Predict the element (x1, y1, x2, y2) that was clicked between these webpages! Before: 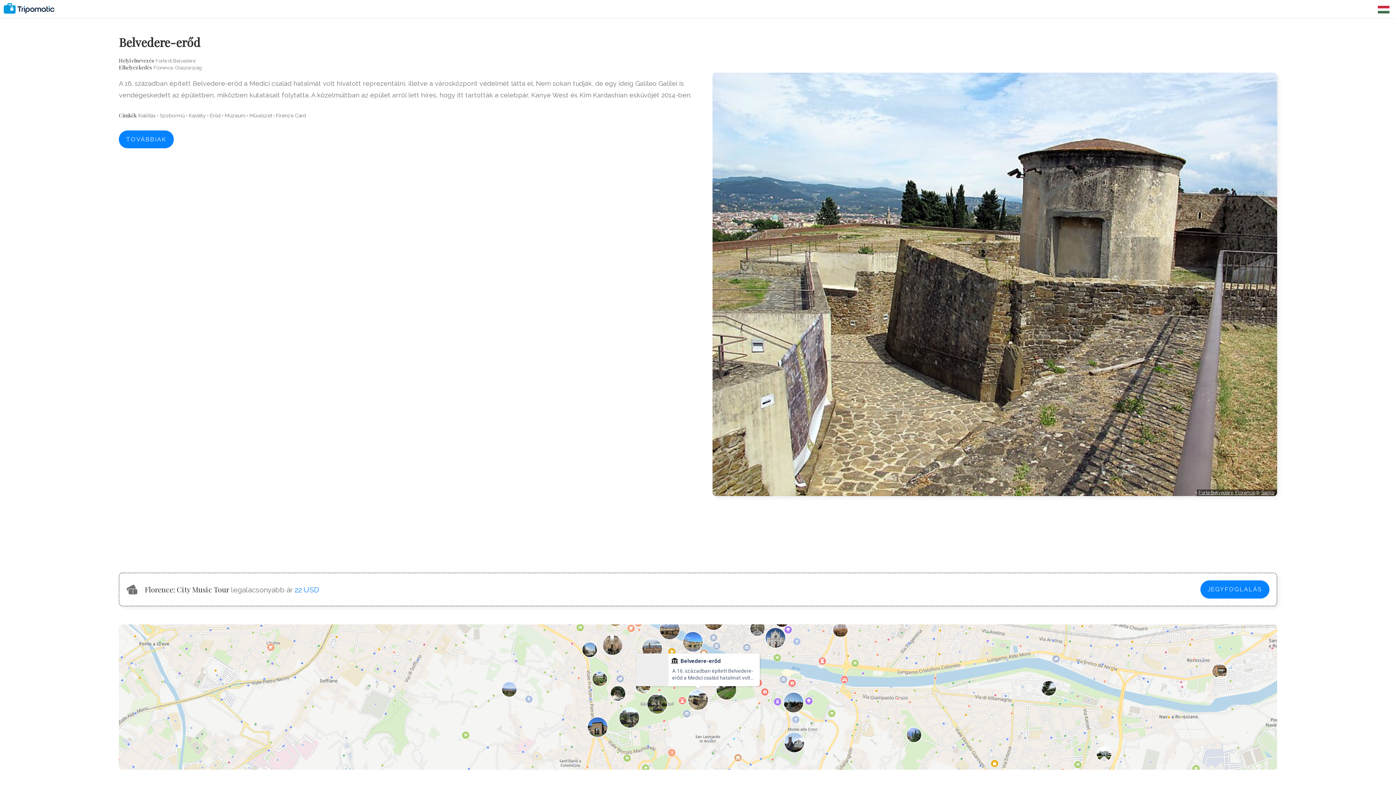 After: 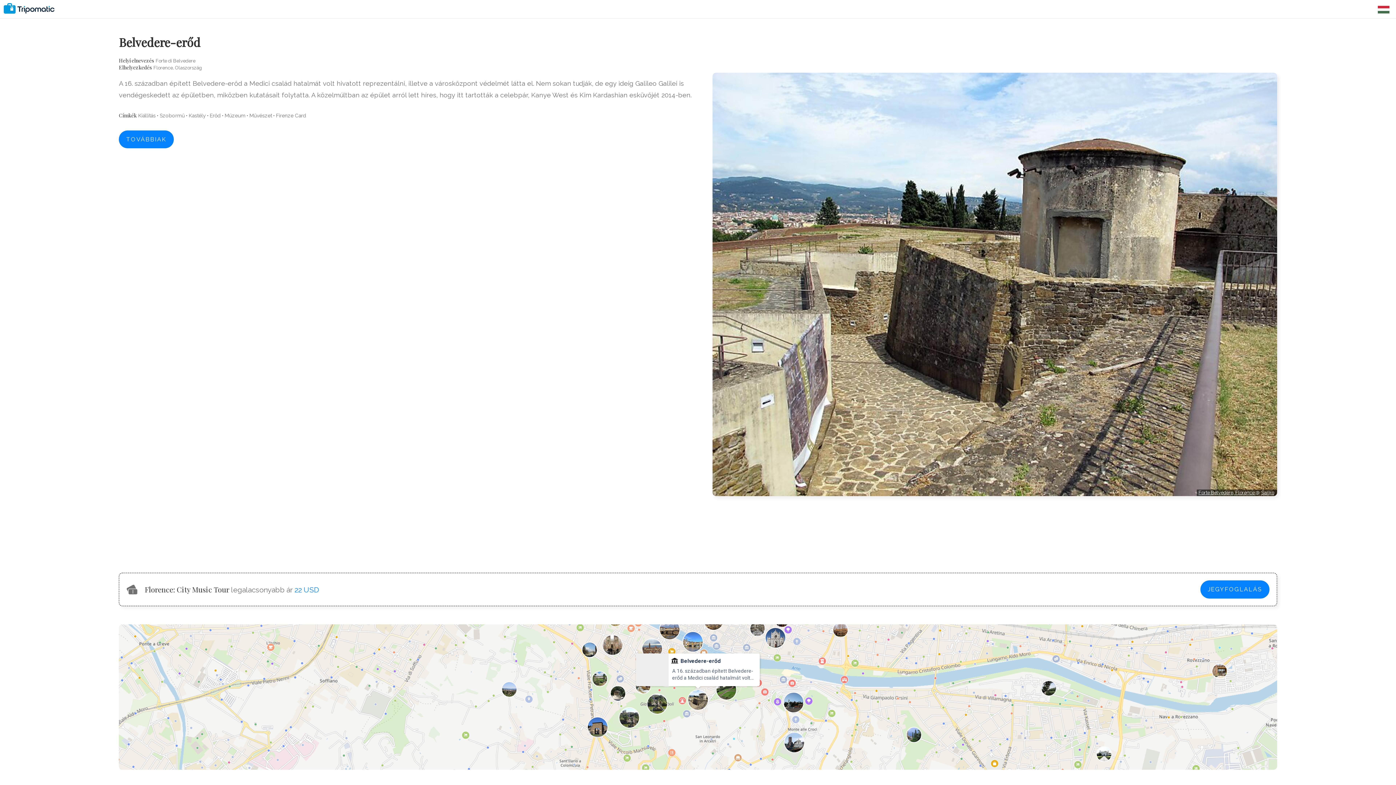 Action: label: Forte Belvedere, Florence  bbox: (1198, 490, 1255, 495)